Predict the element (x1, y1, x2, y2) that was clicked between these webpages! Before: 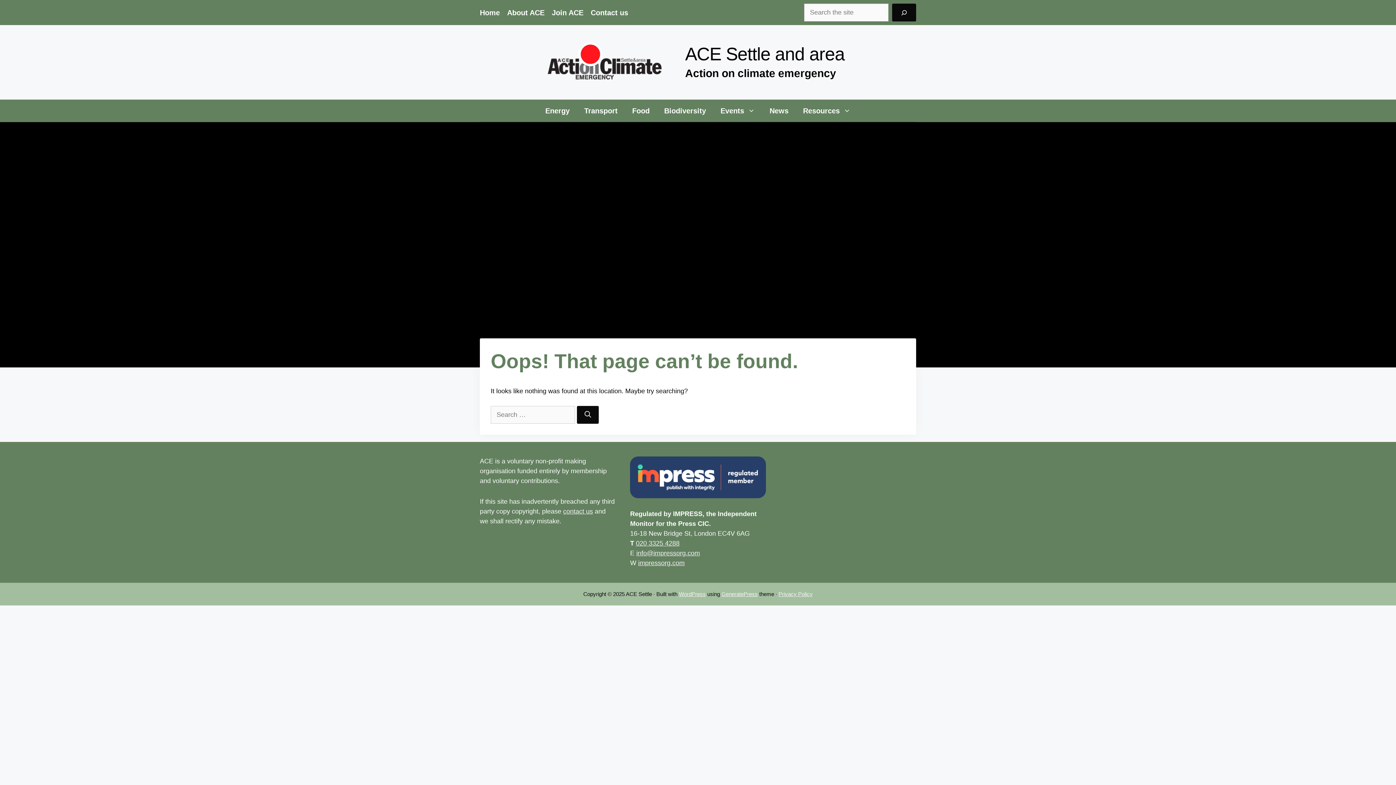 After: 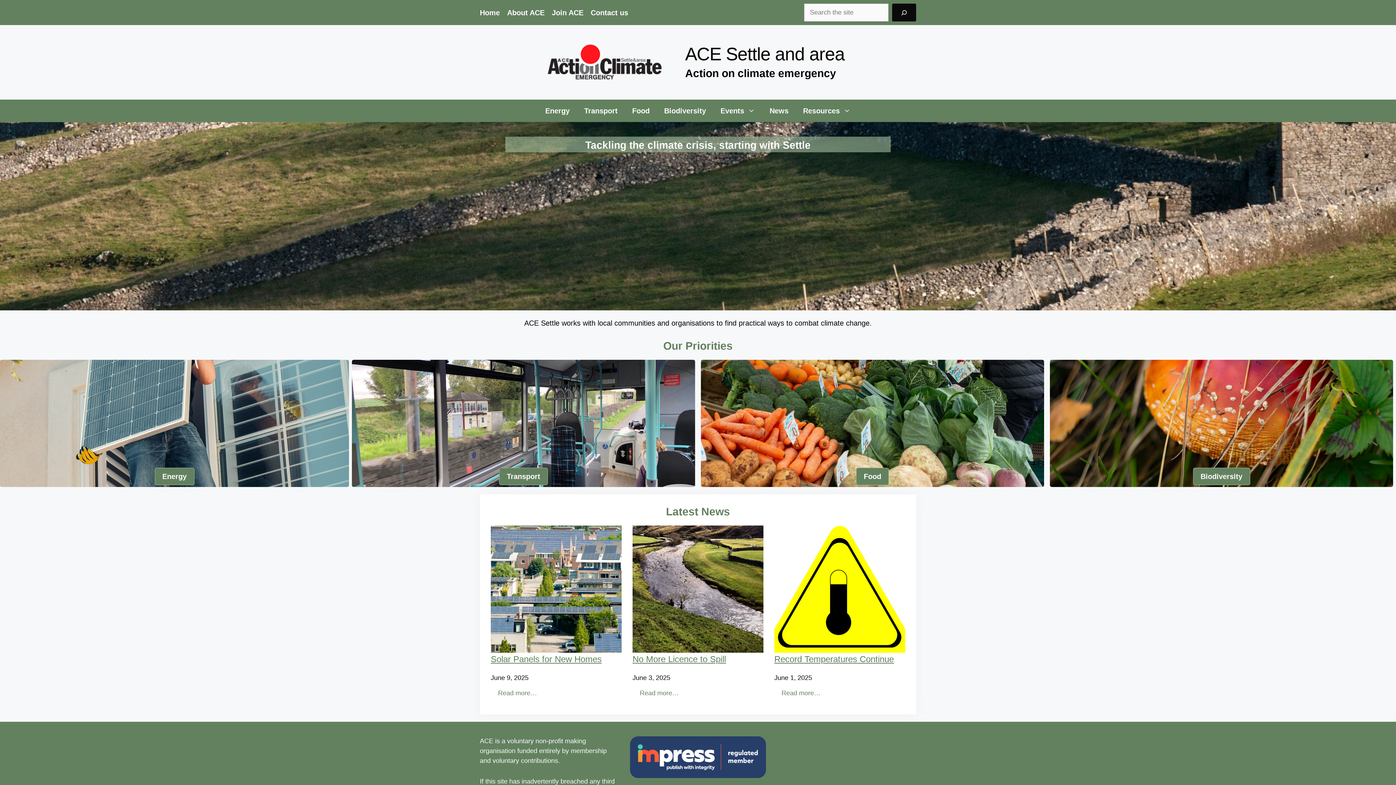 Action: bbox: (540, 58, 667, 65)